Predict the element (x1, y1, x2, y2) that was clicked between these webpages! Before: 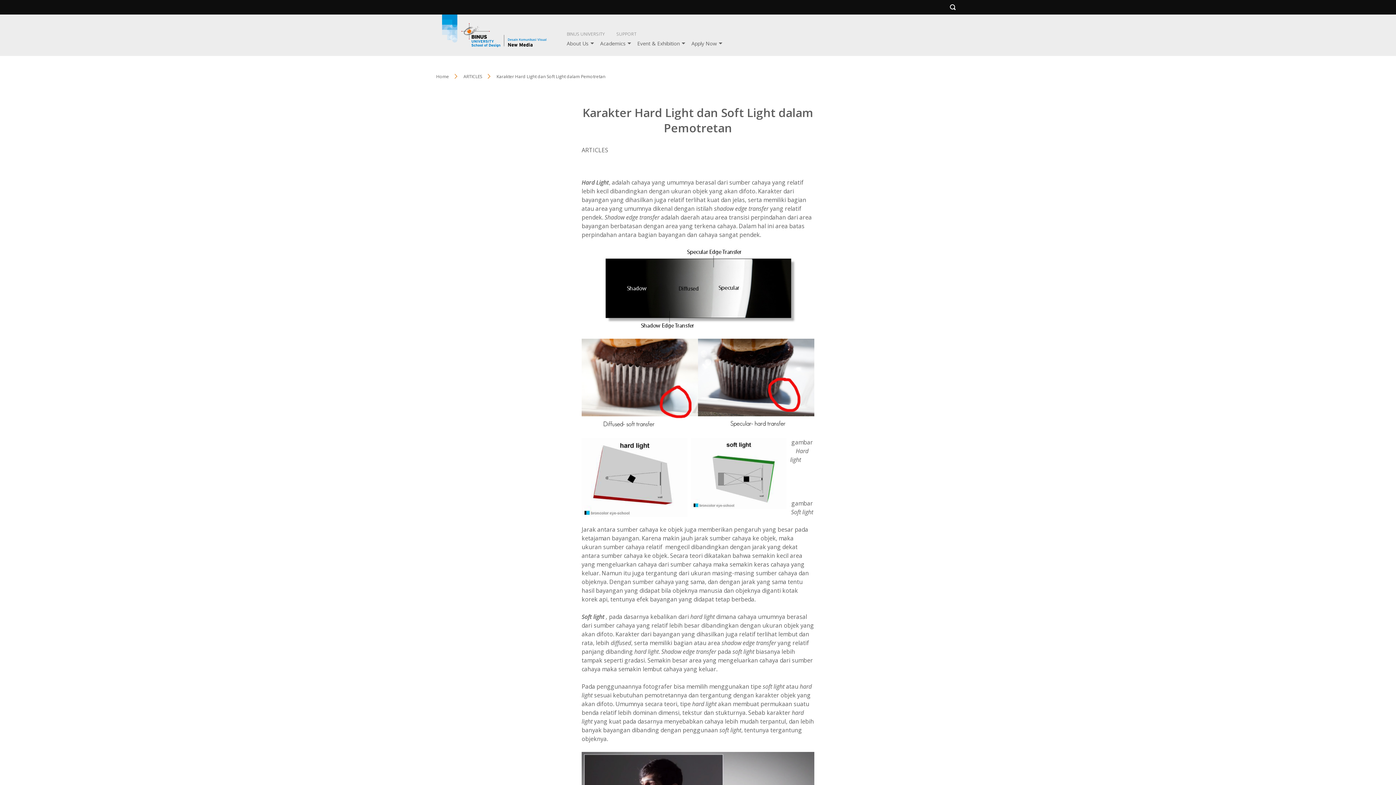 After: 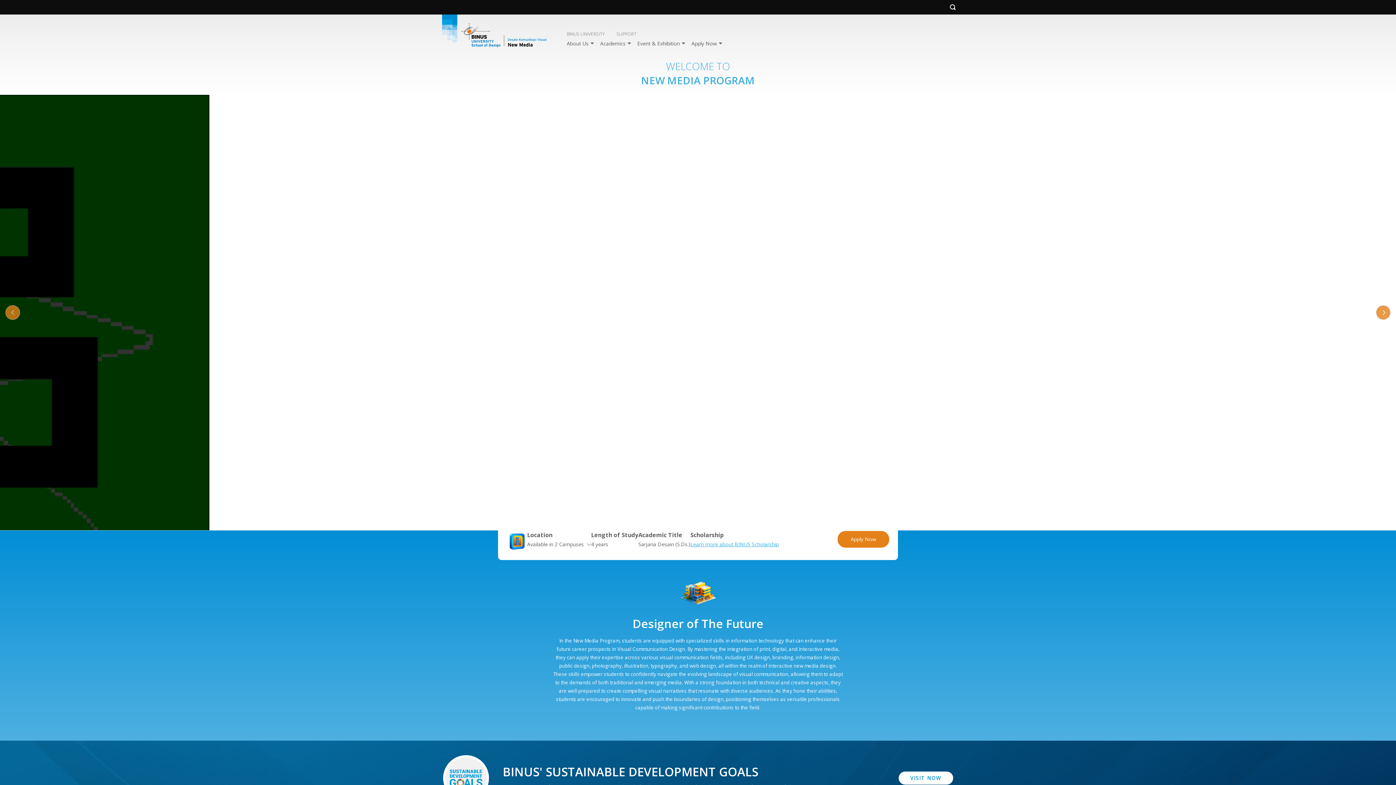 Action: bbox: (461, 23, 546, 47)